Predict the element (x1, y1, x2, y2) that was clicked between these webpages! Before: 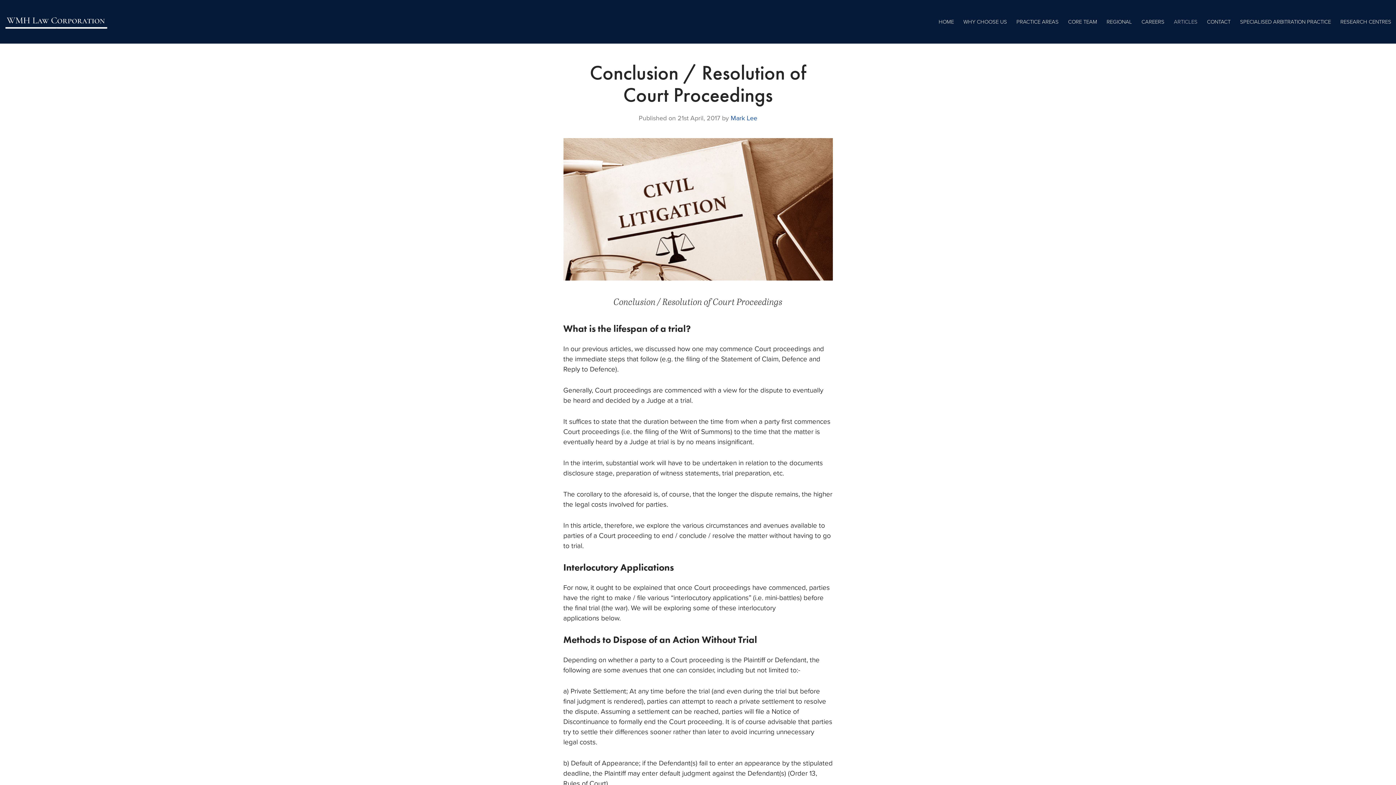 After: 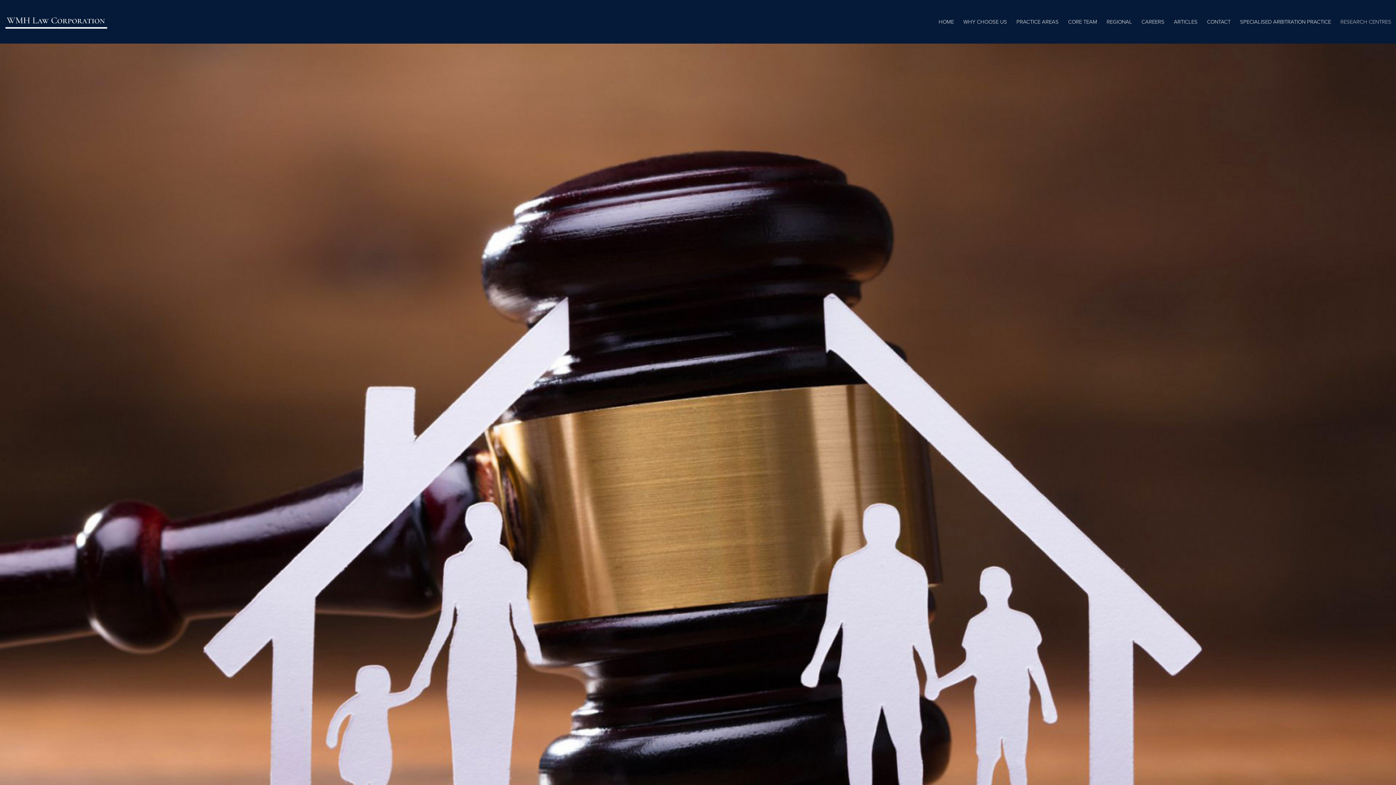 Action: label: RESEARCH CENTRES bbox: (1336, 0, 1396, 43)